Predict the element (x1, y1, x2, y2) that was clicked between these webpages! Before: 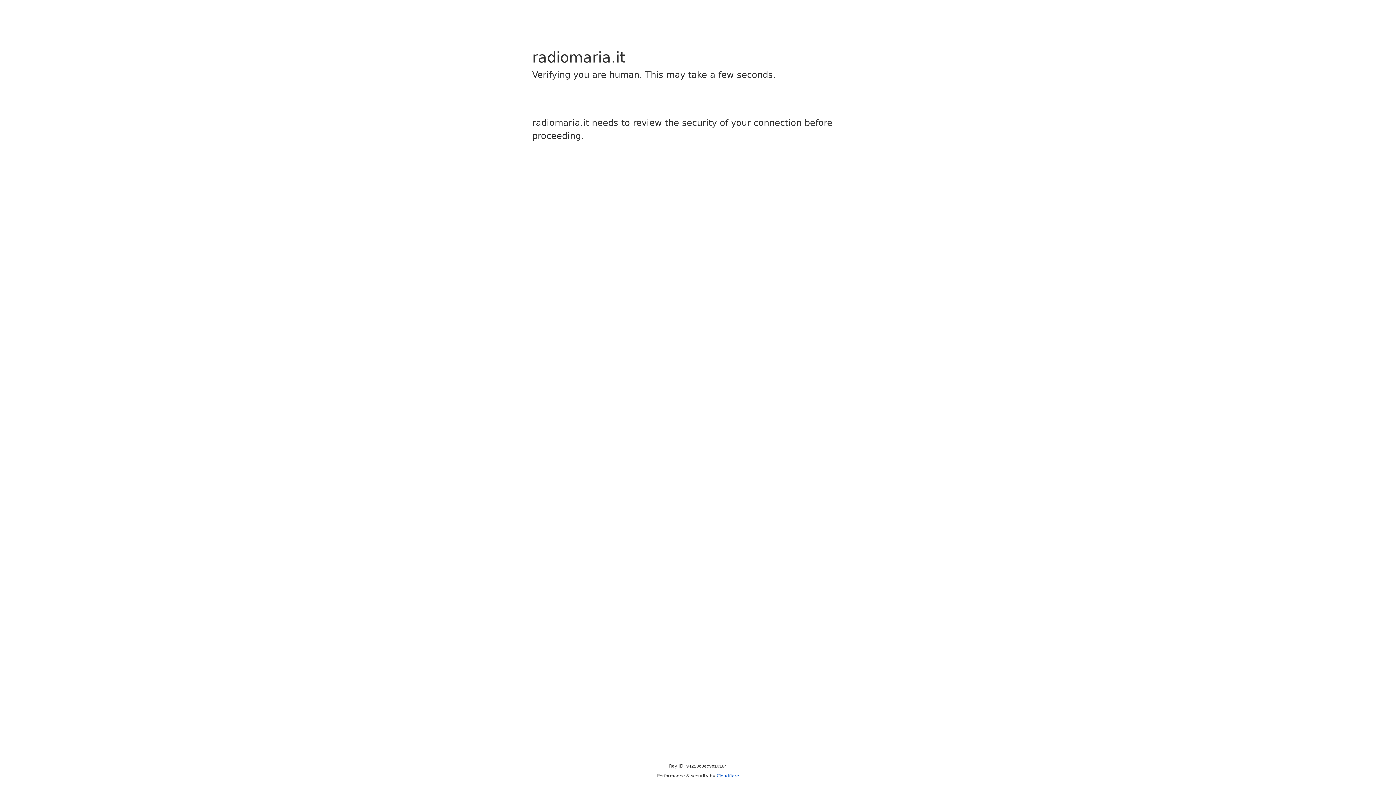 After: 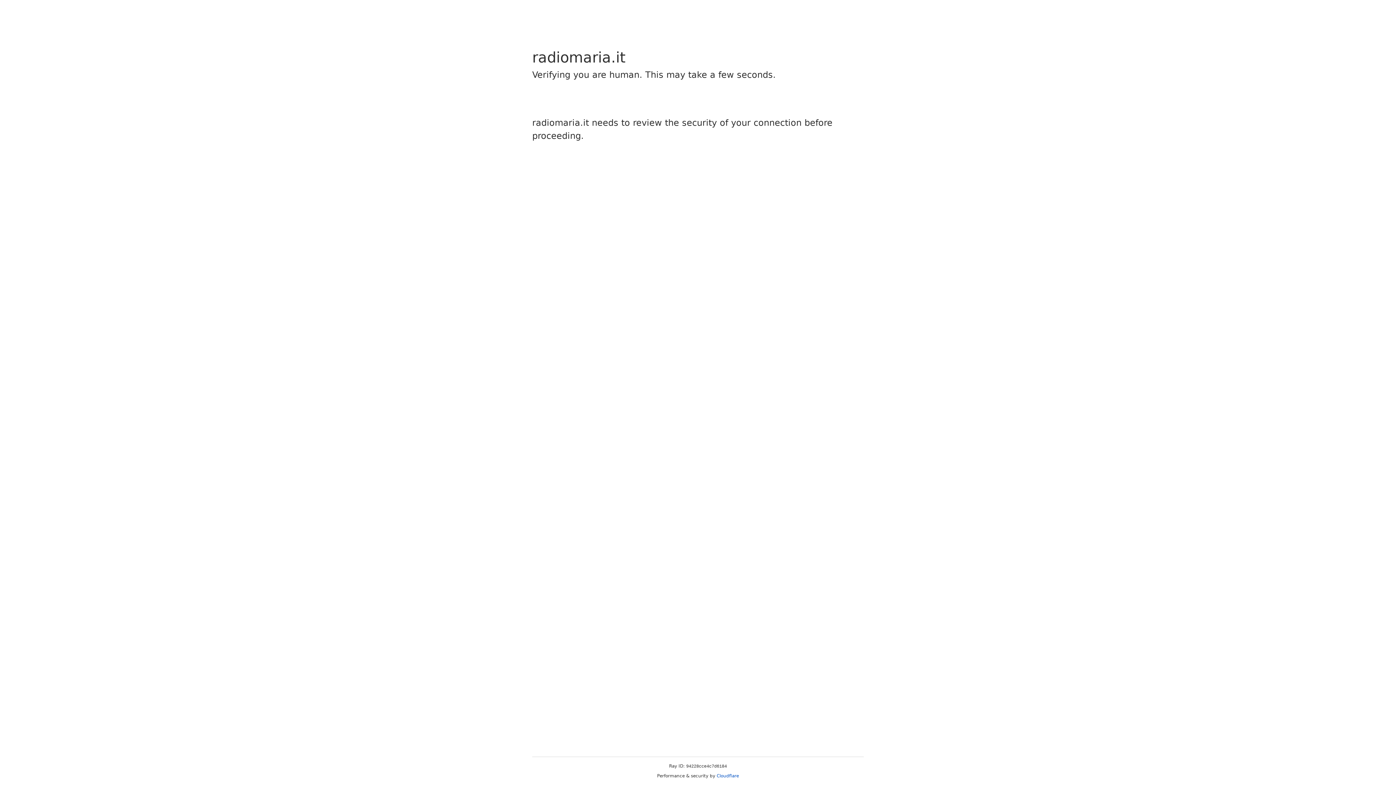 Action: label: Cloudflare bbox: (716, 773, 739, 778)